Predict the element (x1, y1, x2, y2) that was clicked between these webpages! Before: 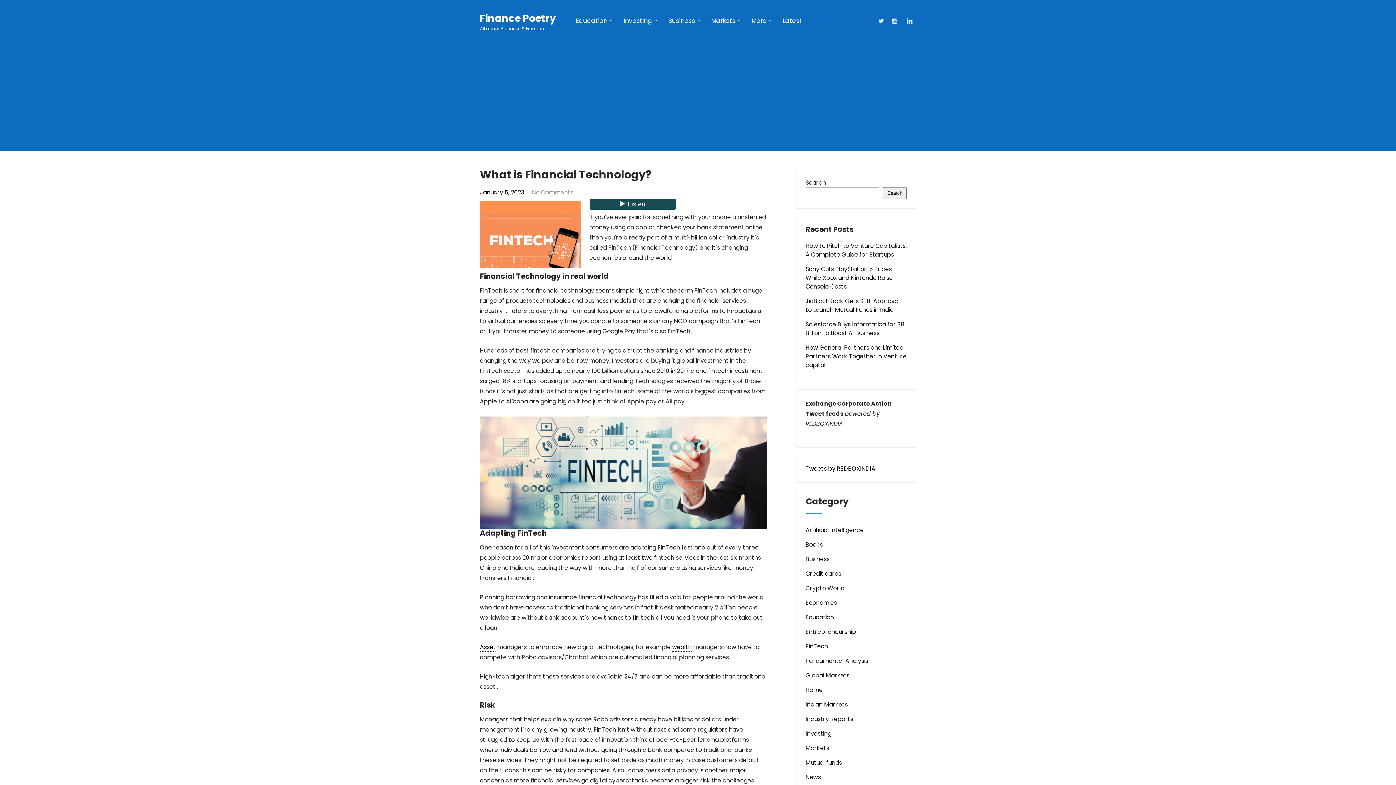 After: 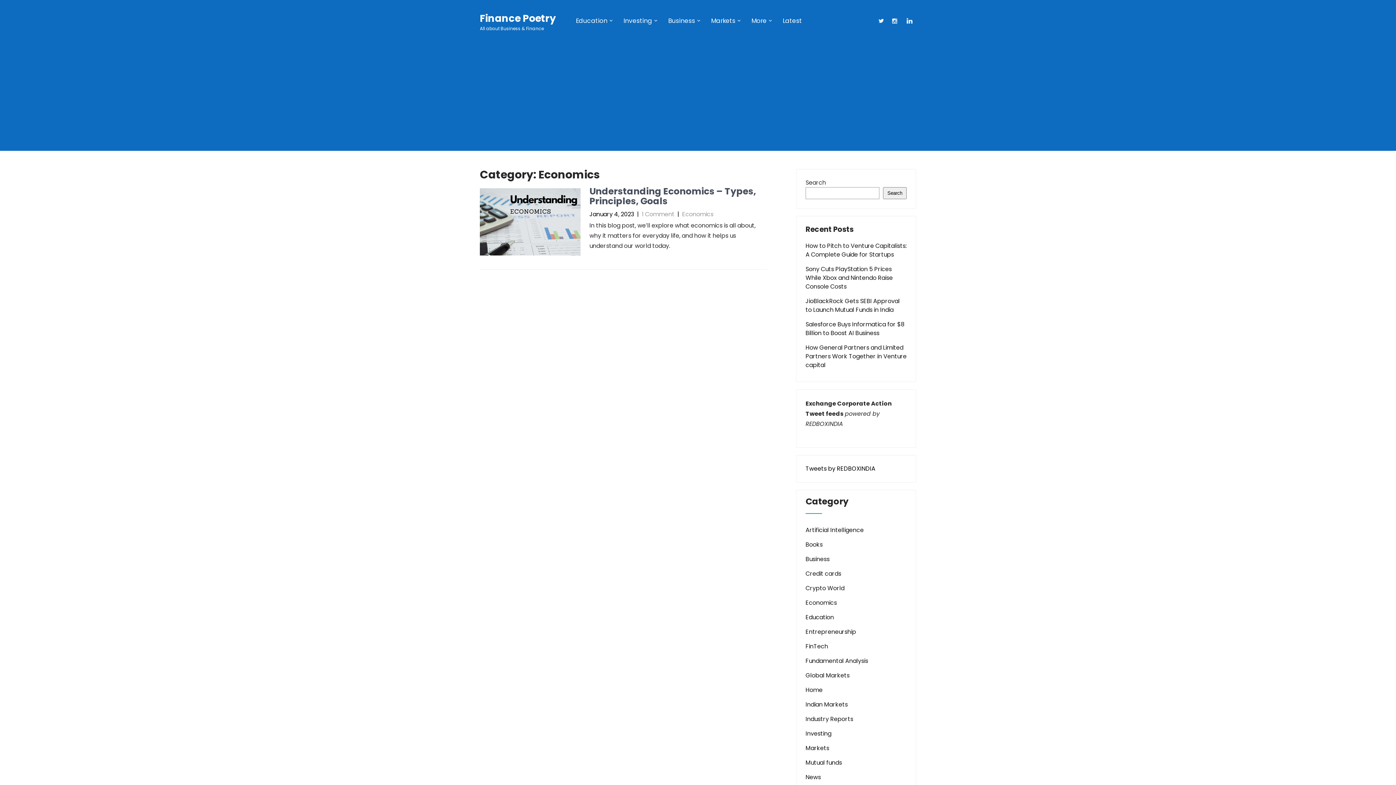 Action: label: Economics bbox: (805, 598, 837, 607)